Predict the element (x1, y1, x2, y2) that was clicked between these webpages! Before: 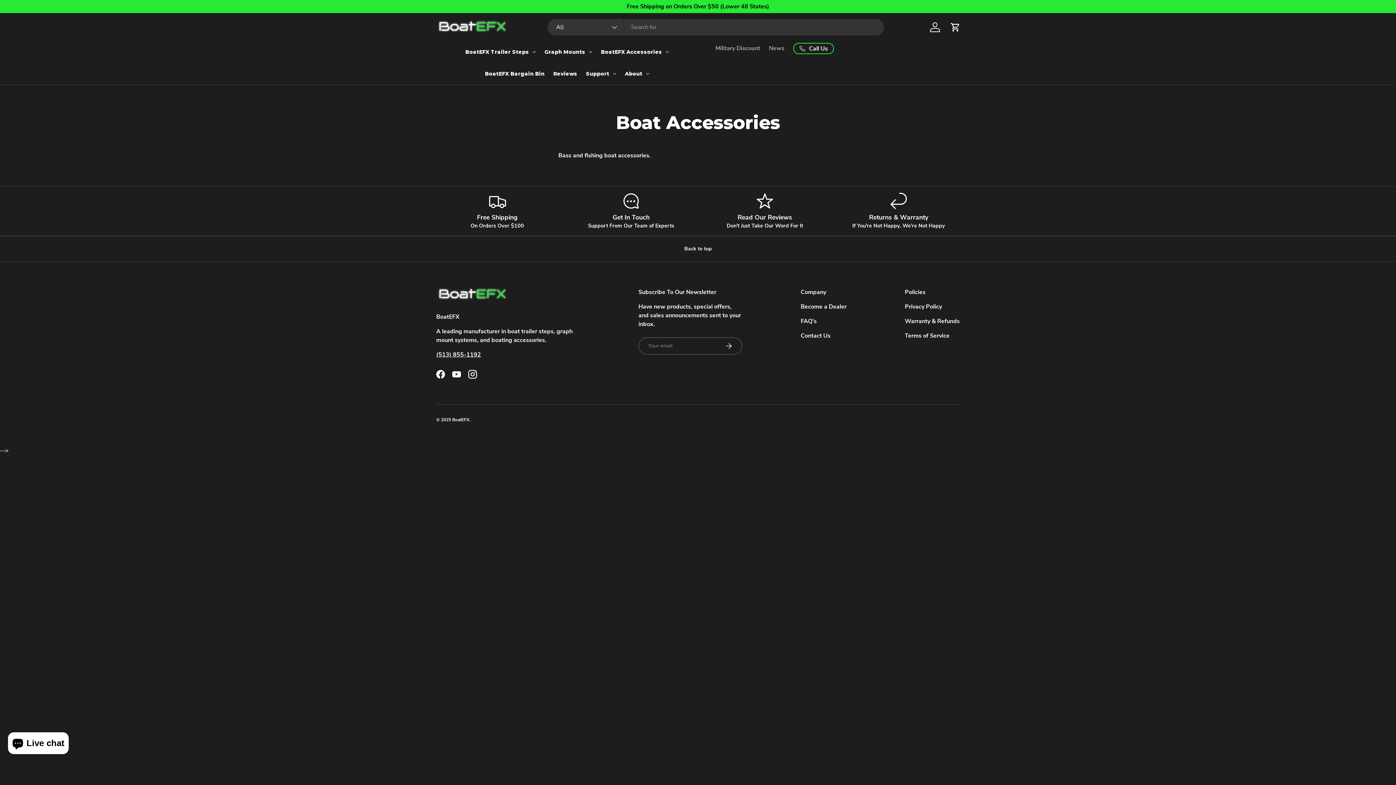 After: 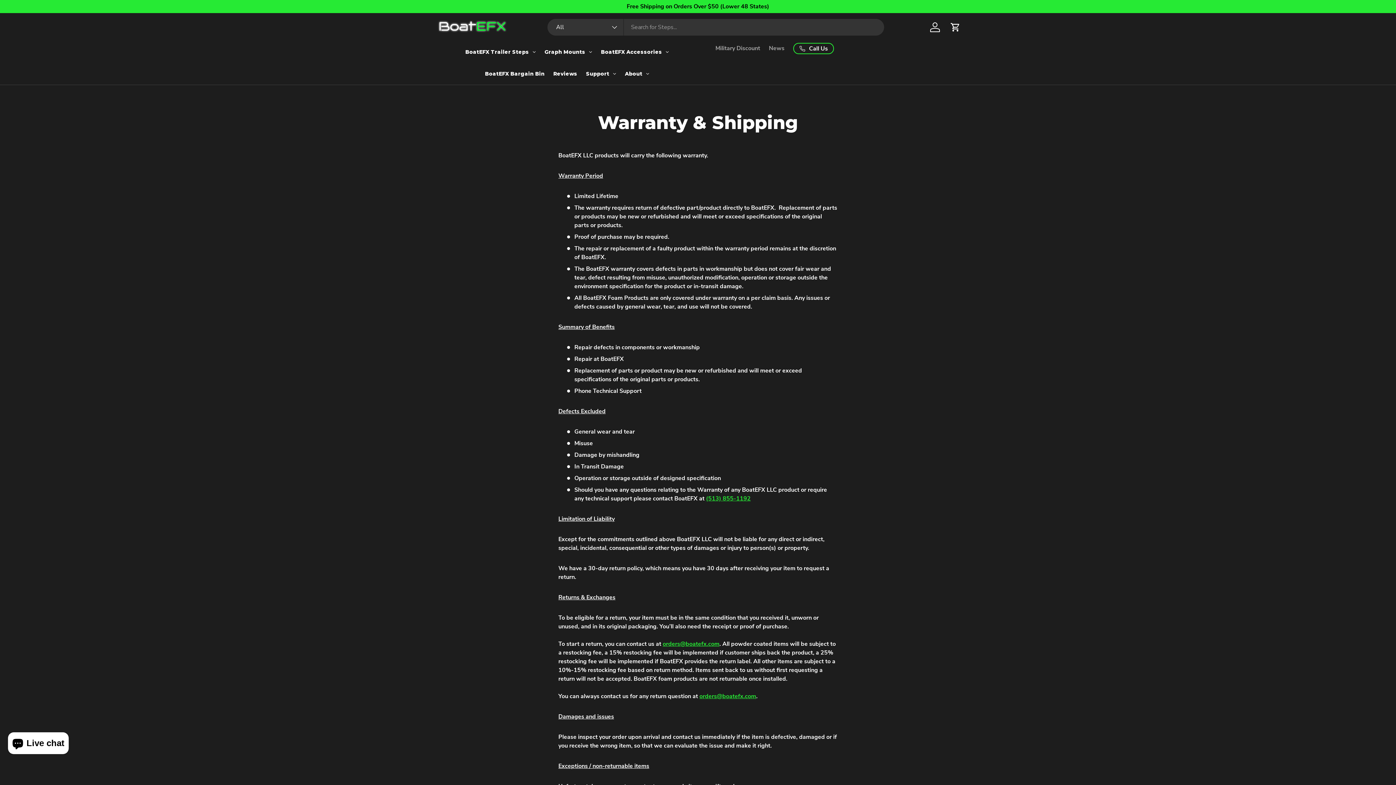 Action: bbox: (837, 192, 960, 229) label: Returns & Warranty

If You're Not Happy, We're Not Happy